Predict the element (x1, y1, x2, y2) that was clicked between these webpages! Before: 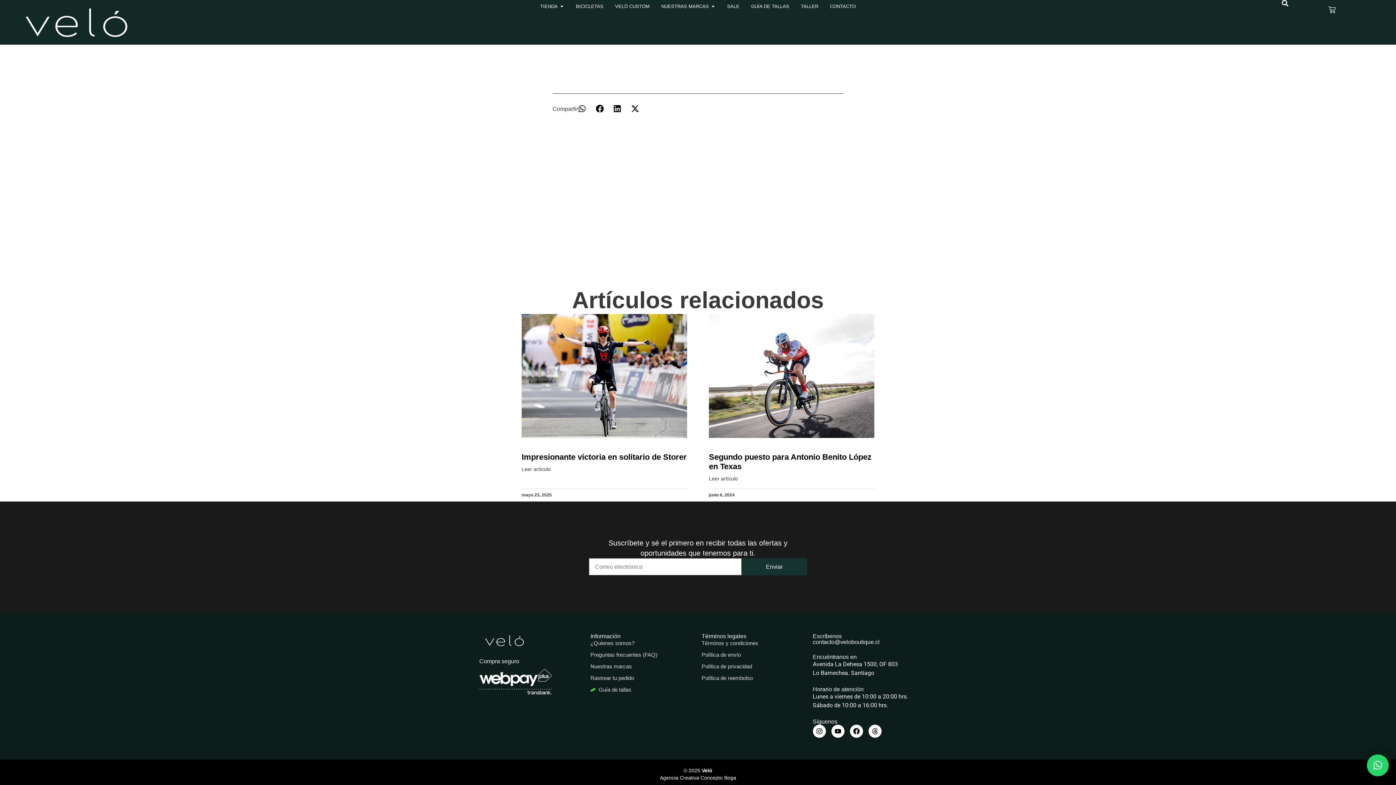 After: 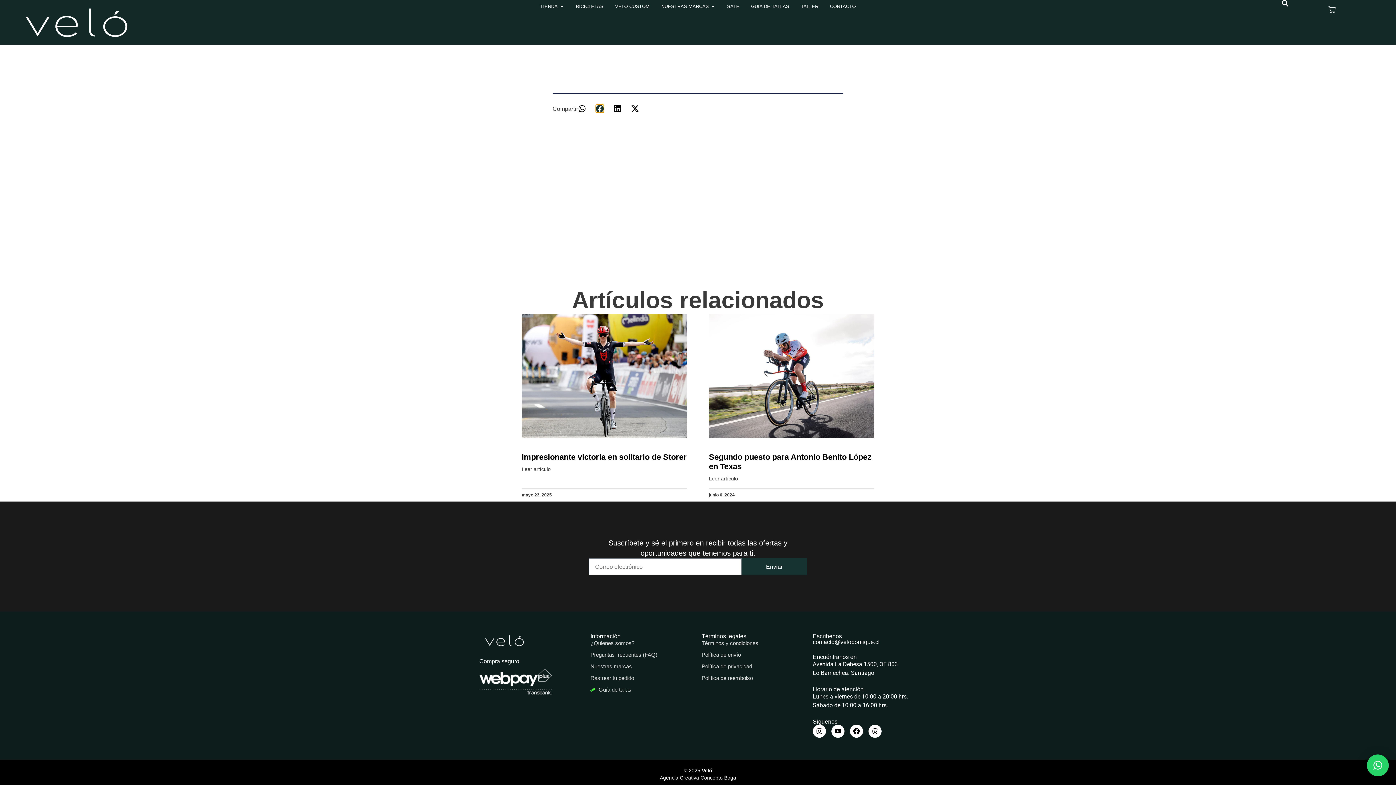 Action: bbox: (595, 104, 604, 112) label: Compartir en facebook